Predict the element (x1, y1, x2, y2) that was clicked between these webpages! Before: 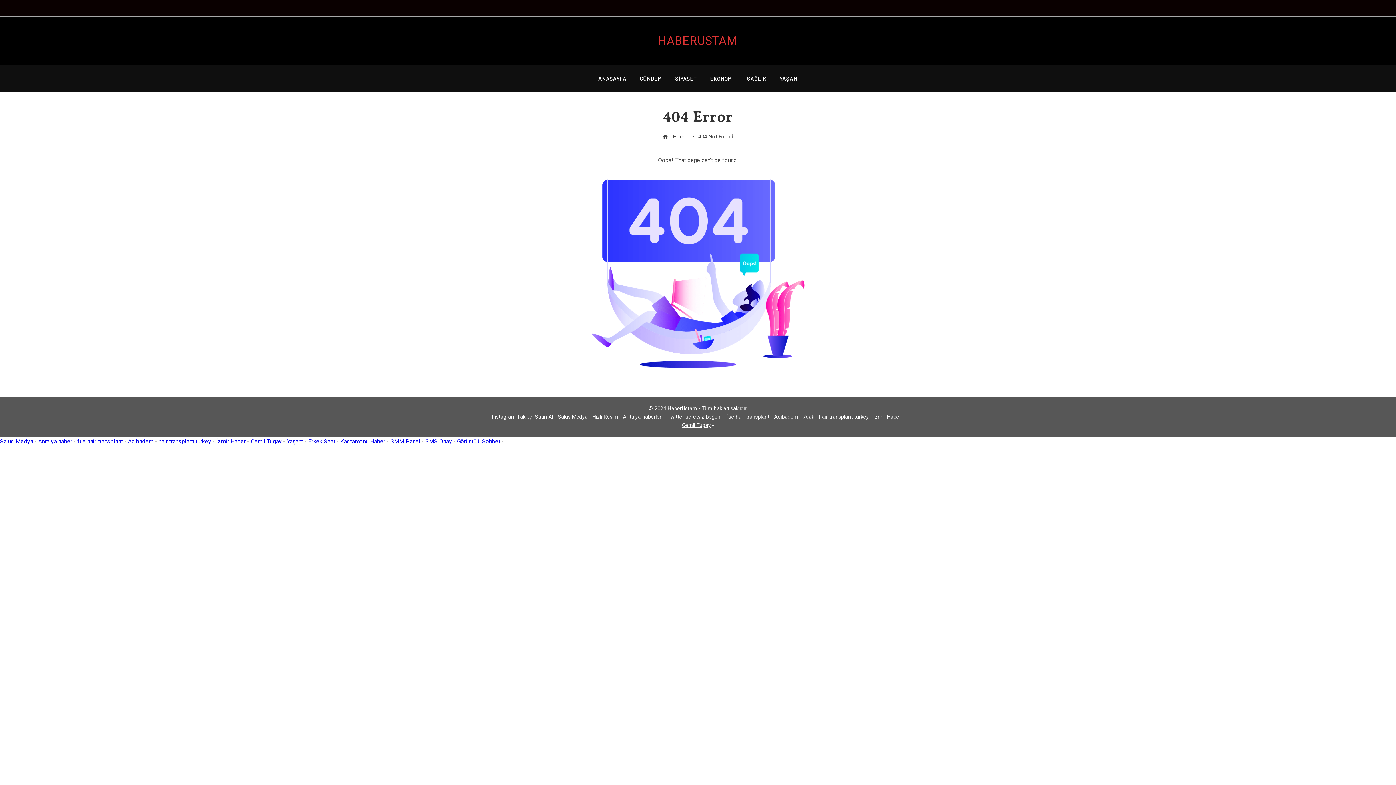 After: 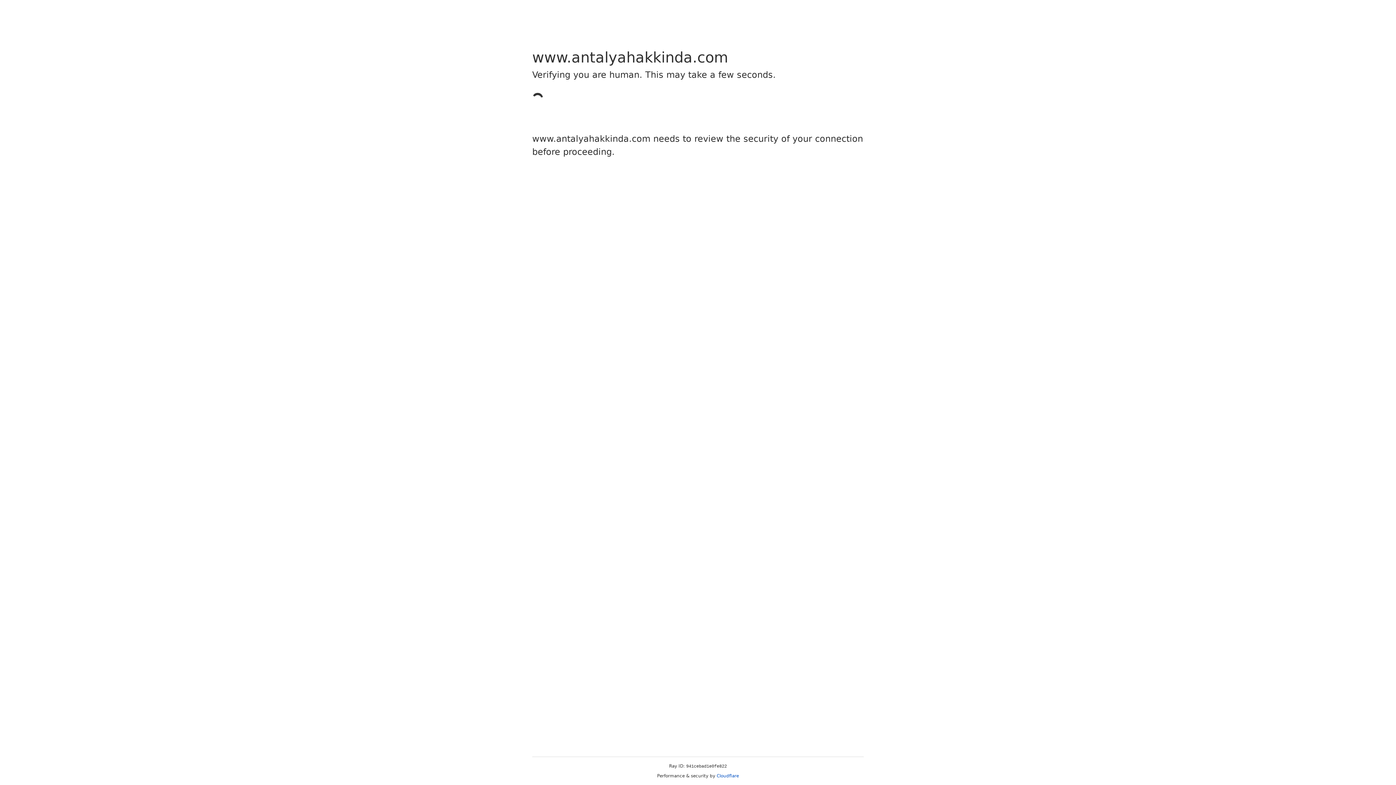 Action: label: Antalya haberleri bbox: (623, 414, 662, 420)